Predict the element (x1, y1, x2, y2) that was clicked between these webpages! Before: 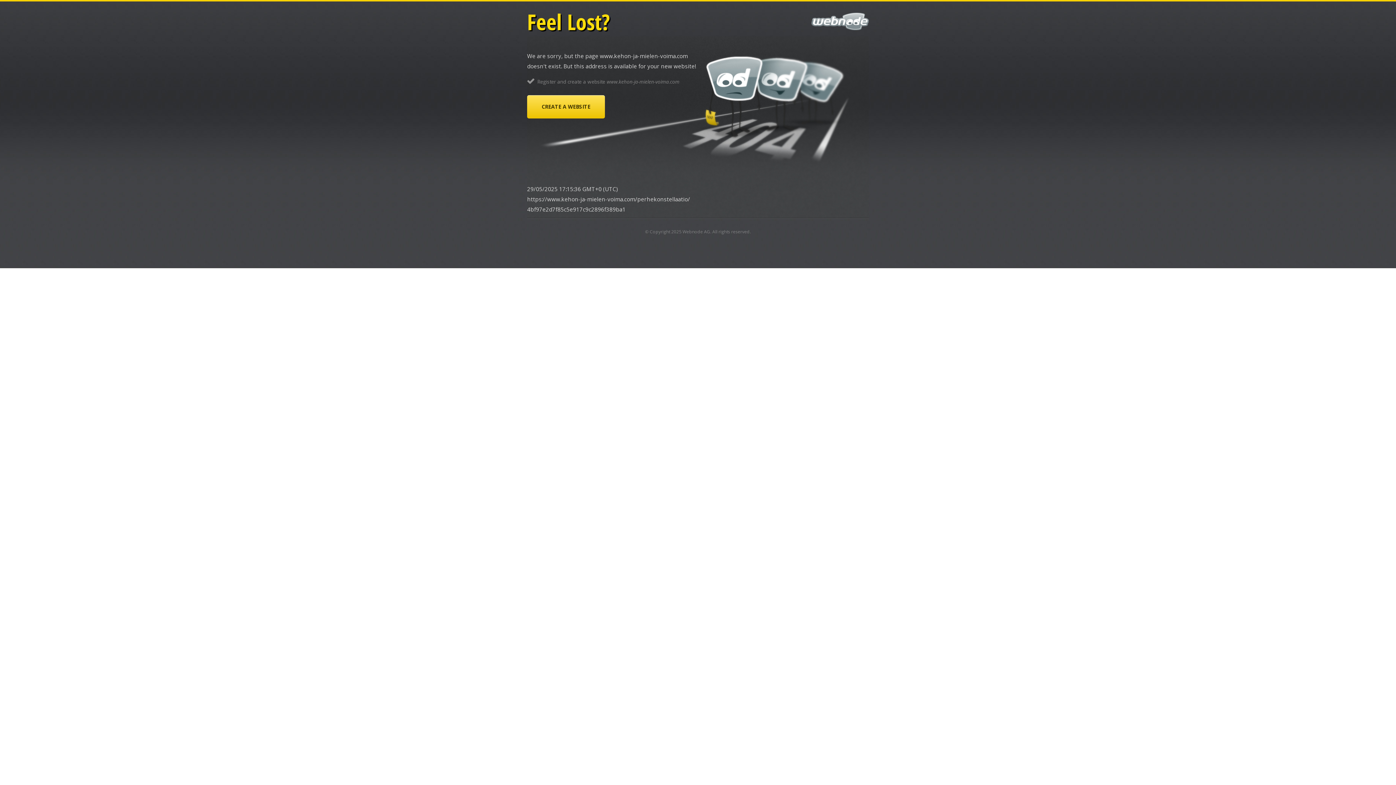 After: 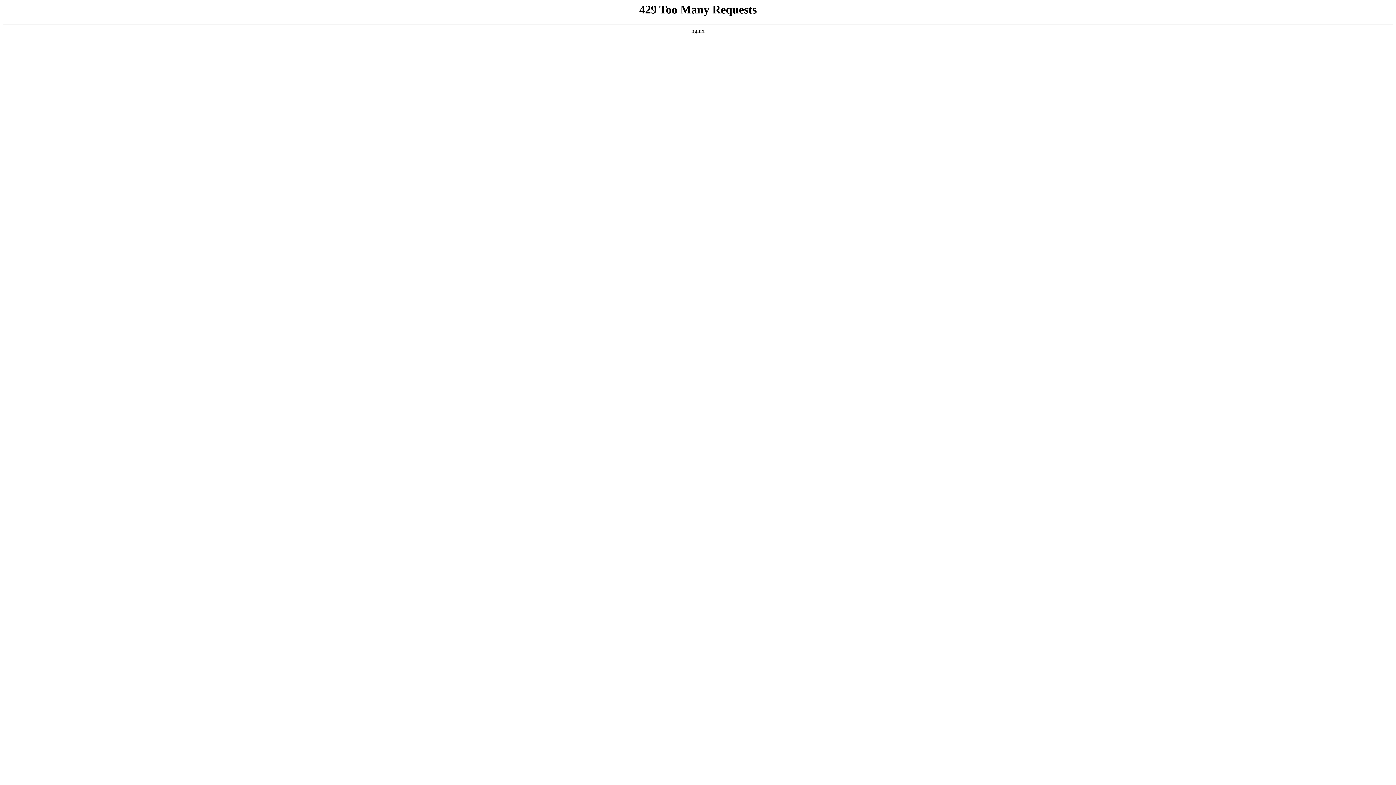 Action: label: CREATE A WEBSITE bbox: (527, 95, 605, 118)